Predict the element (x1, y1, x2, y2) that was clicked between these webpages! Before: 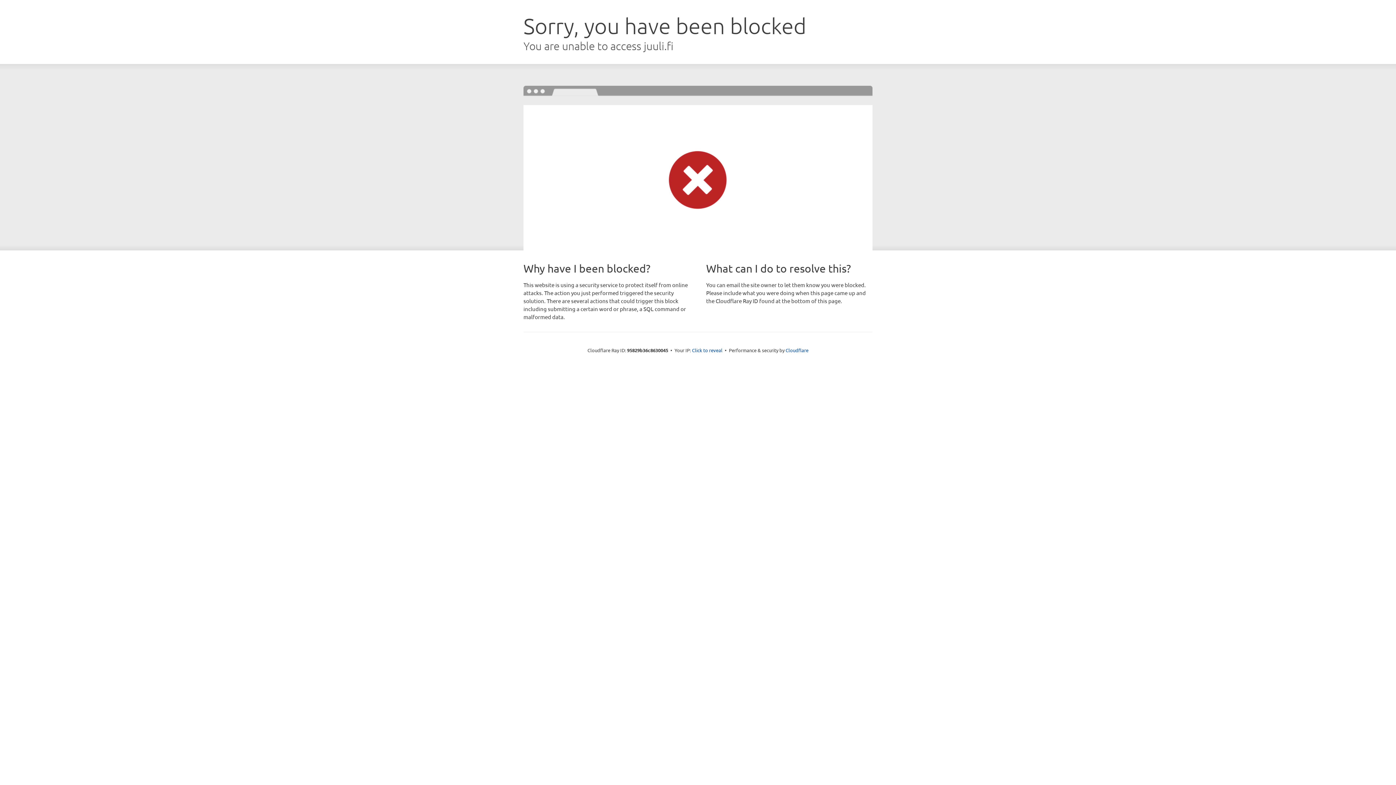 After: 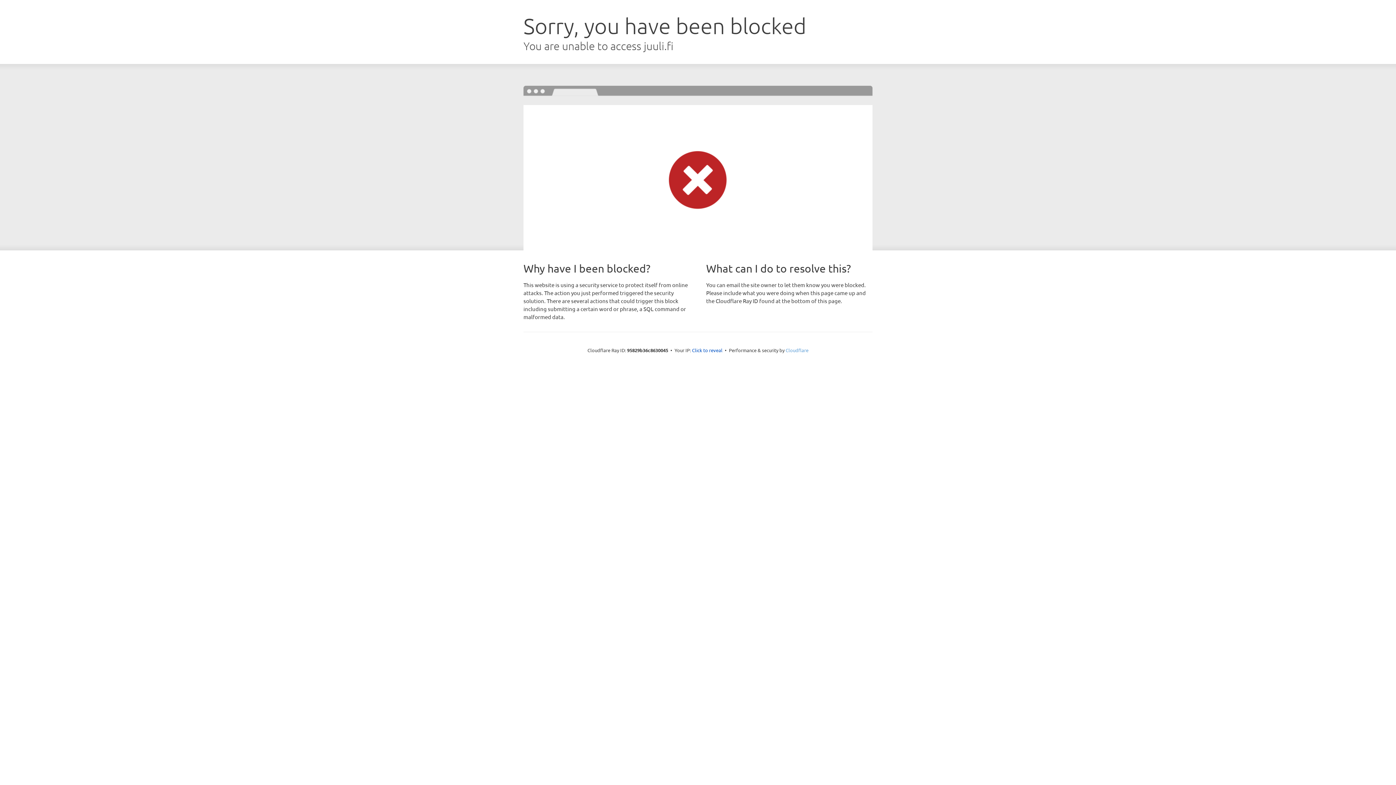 Action: label: Cloudflare bbox: (785, 347, 808, 353)